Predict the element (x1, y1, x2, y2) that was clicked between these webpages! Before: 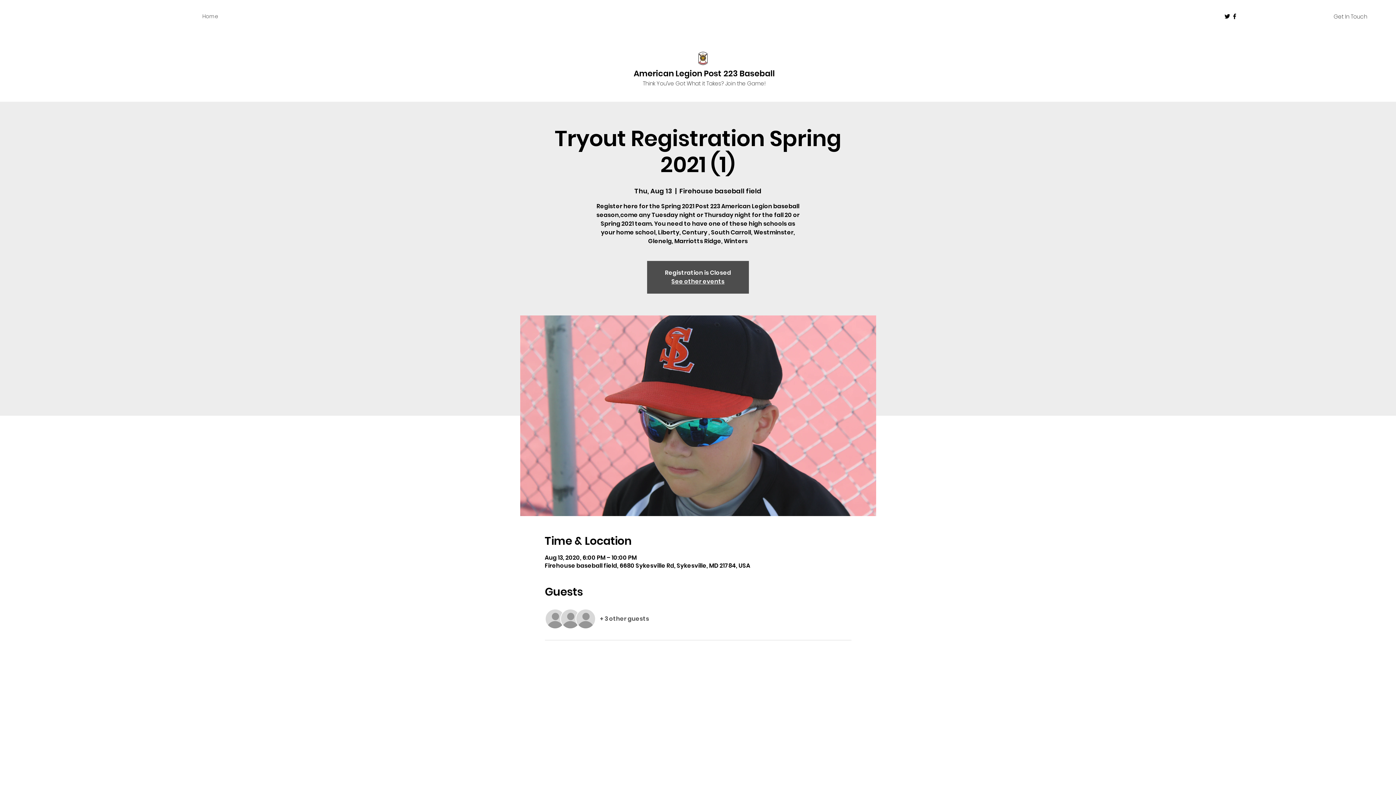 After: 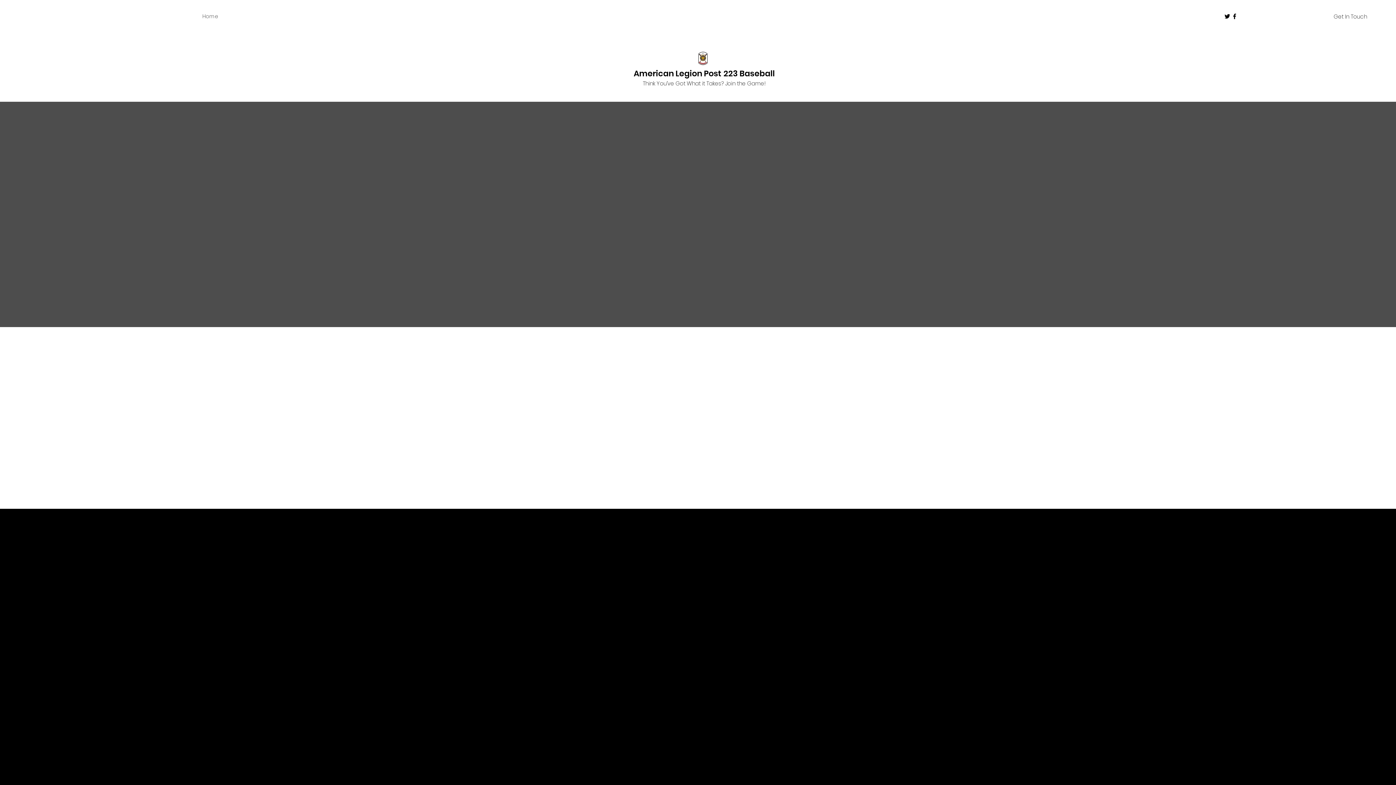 Action: label: American Legion Post 223 Baseball bbox: (633, 68, 774, 79)